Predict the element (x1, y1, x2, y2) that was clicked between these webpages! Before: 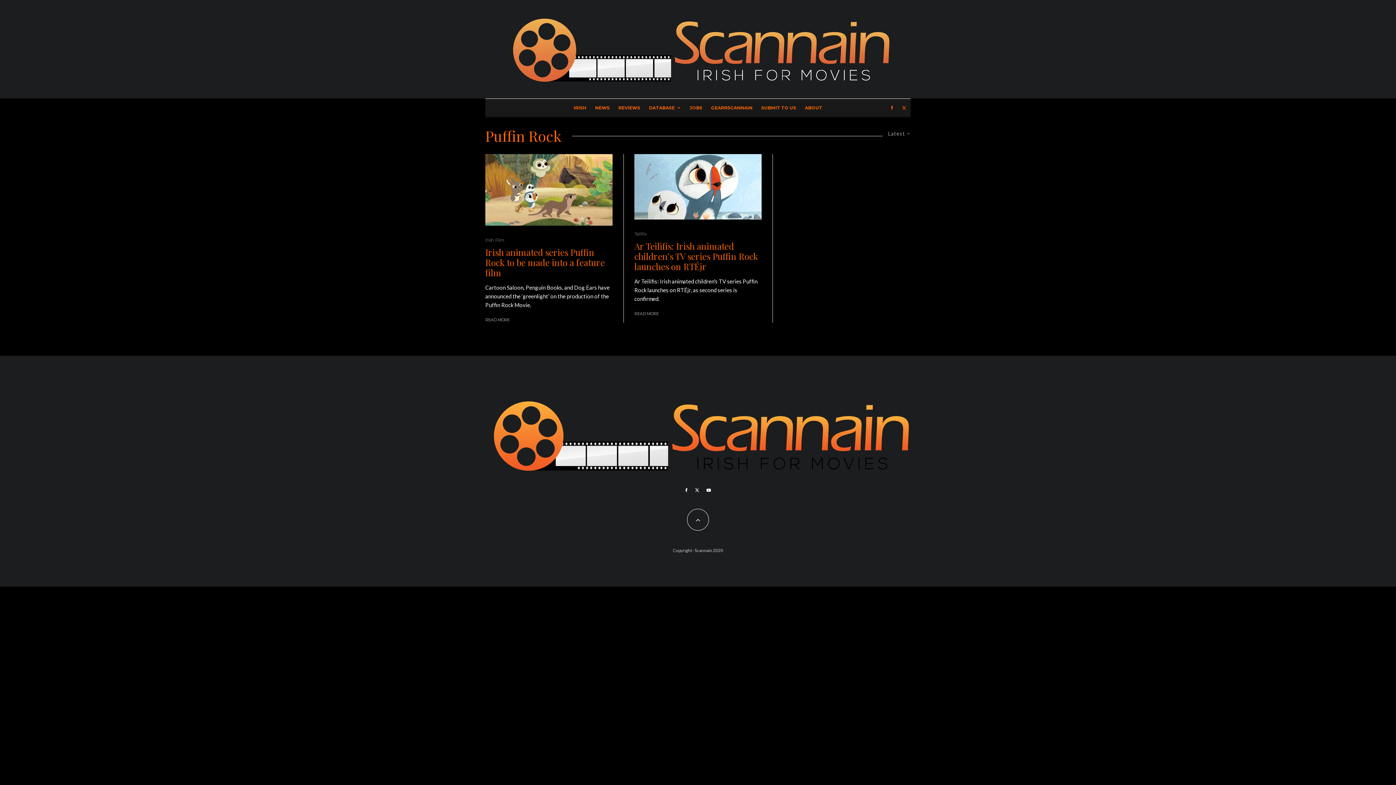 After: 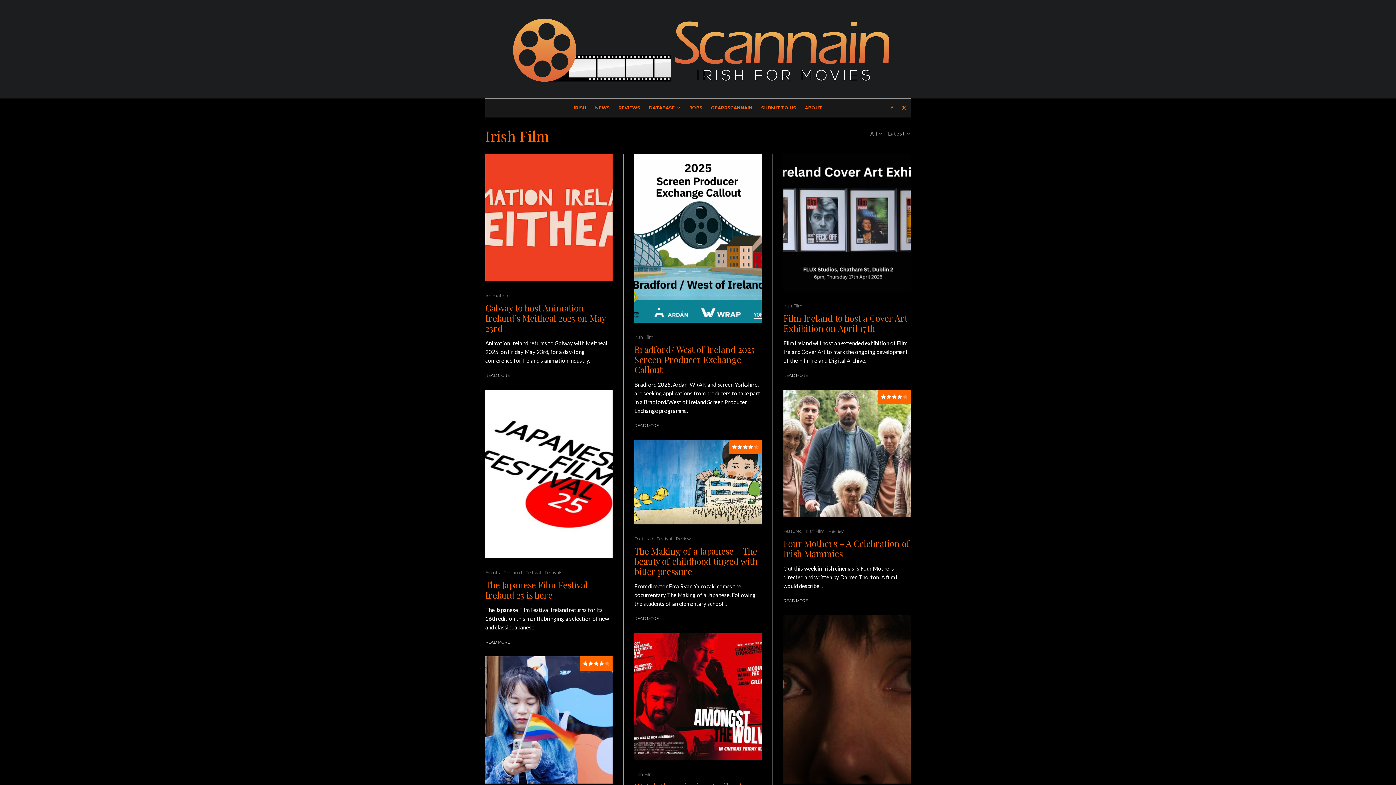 Action: bbox: (485, 236, 504, 243) label: Irish Film